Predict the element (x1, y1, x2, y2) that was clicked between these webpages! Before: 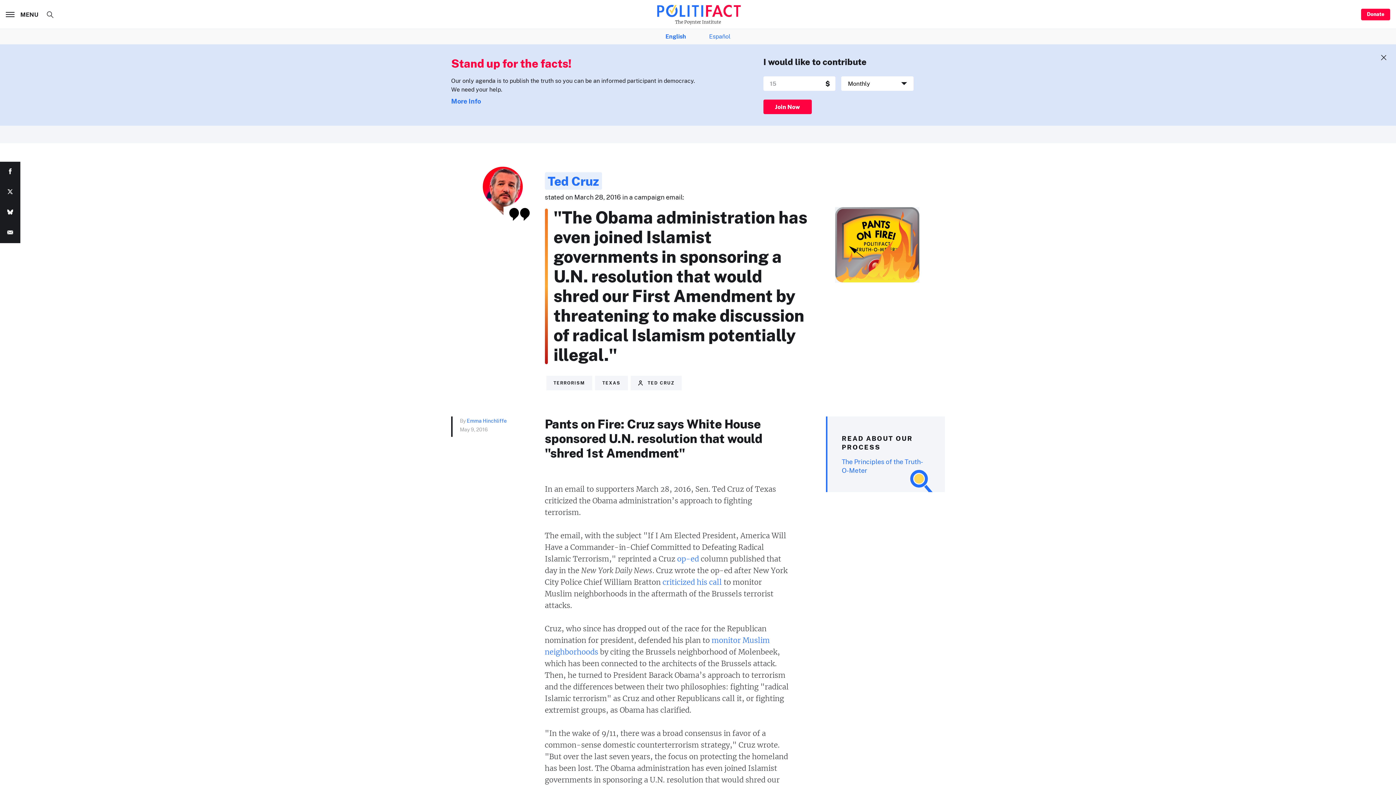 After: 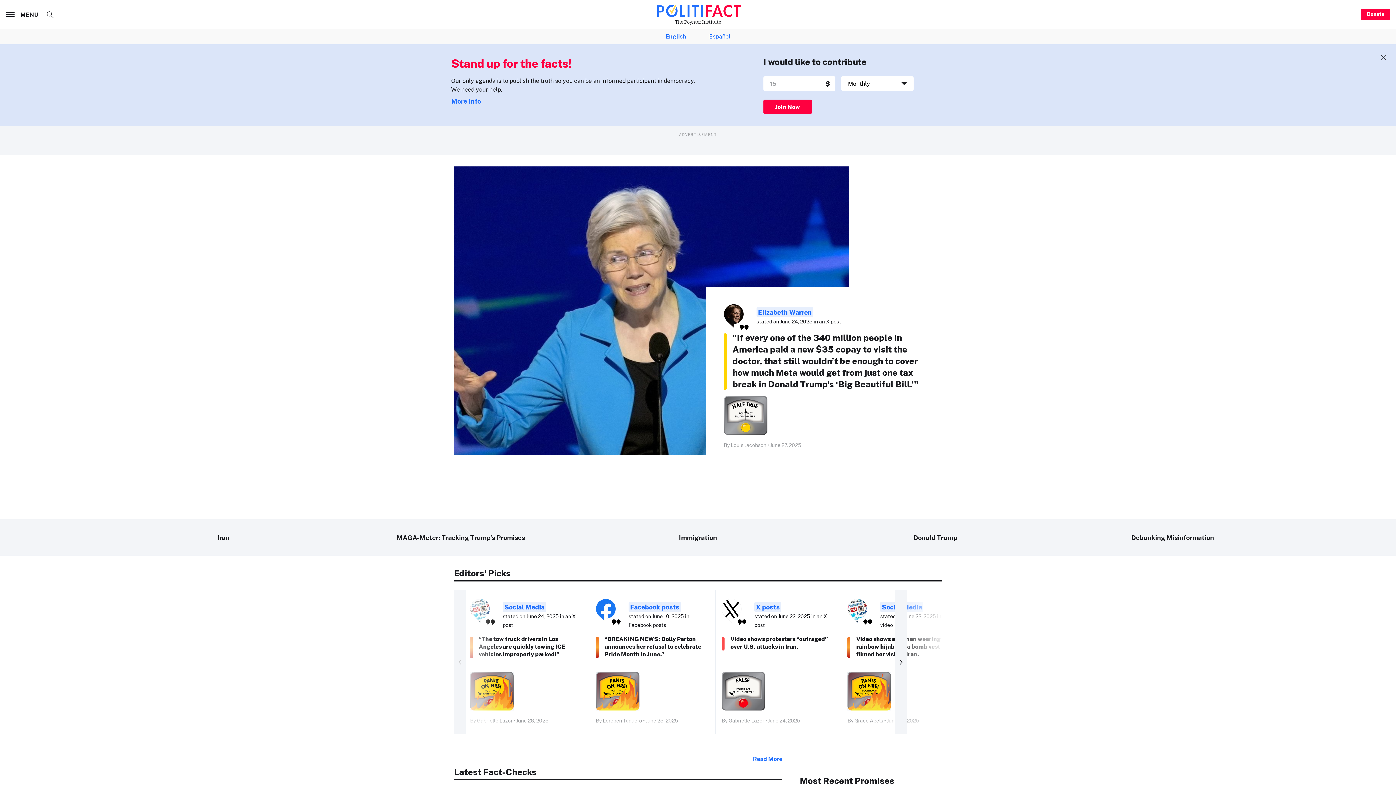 Action: label: English bbox: (665, 32, 686, 41)